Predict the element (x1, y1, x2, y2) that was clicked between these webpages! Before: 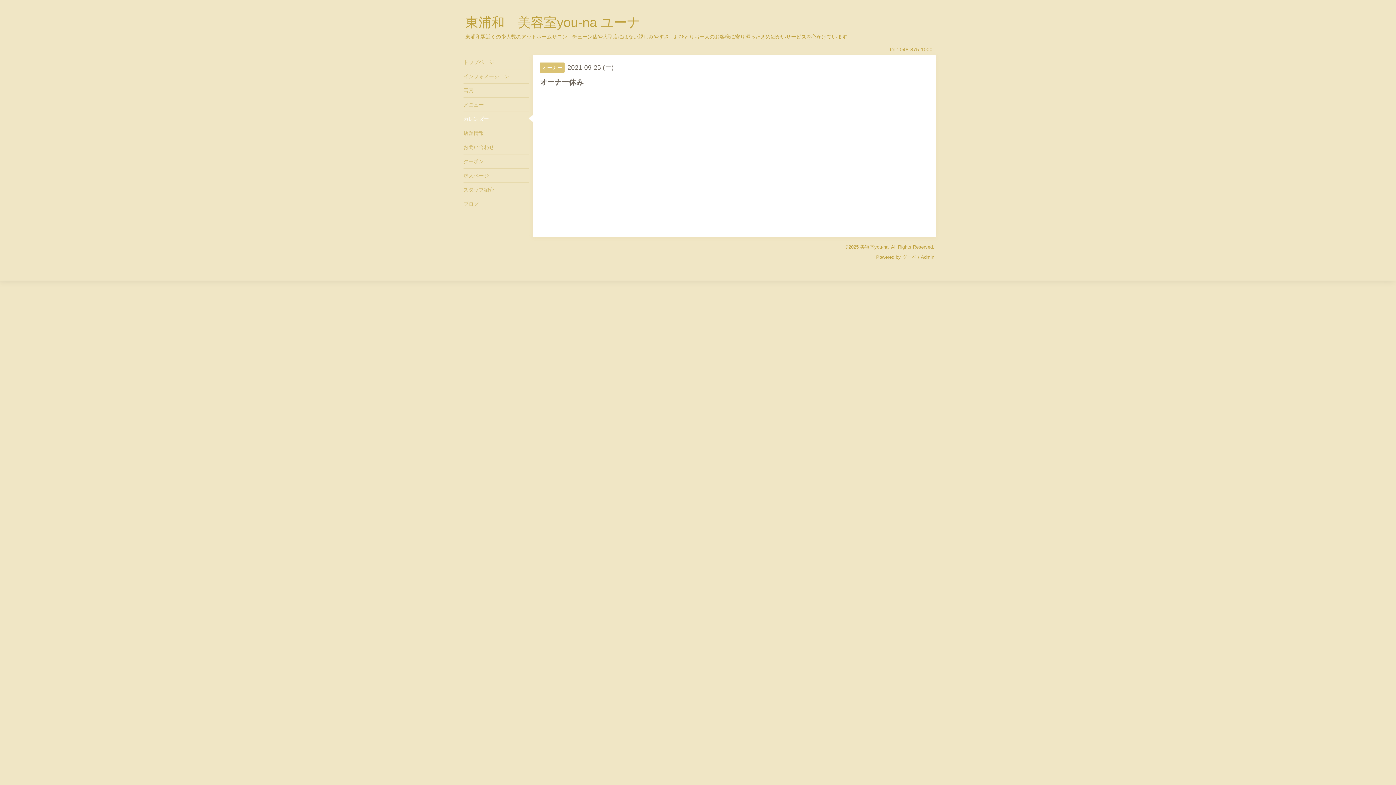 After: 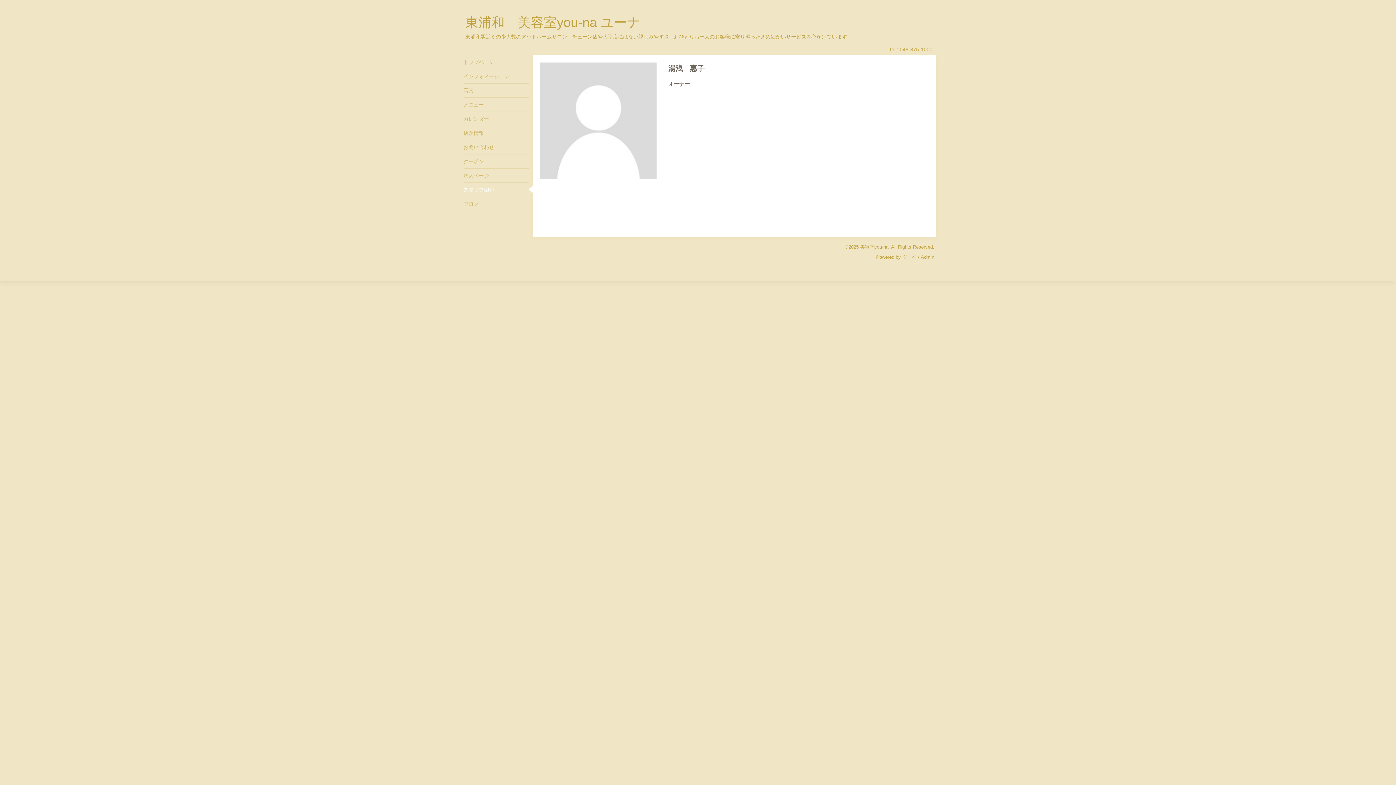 Action: bbox: (463, 182, 529, 196) label: スタッフ紹介